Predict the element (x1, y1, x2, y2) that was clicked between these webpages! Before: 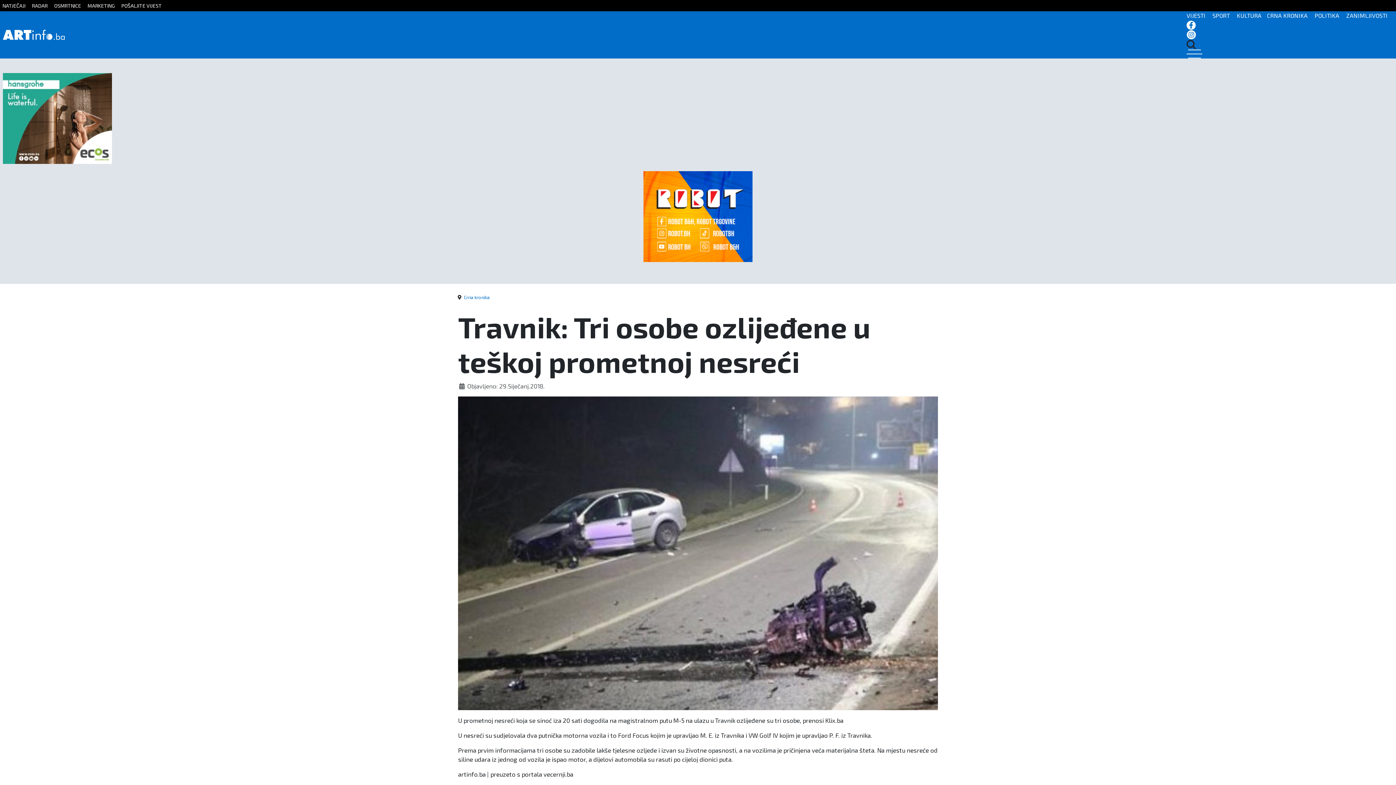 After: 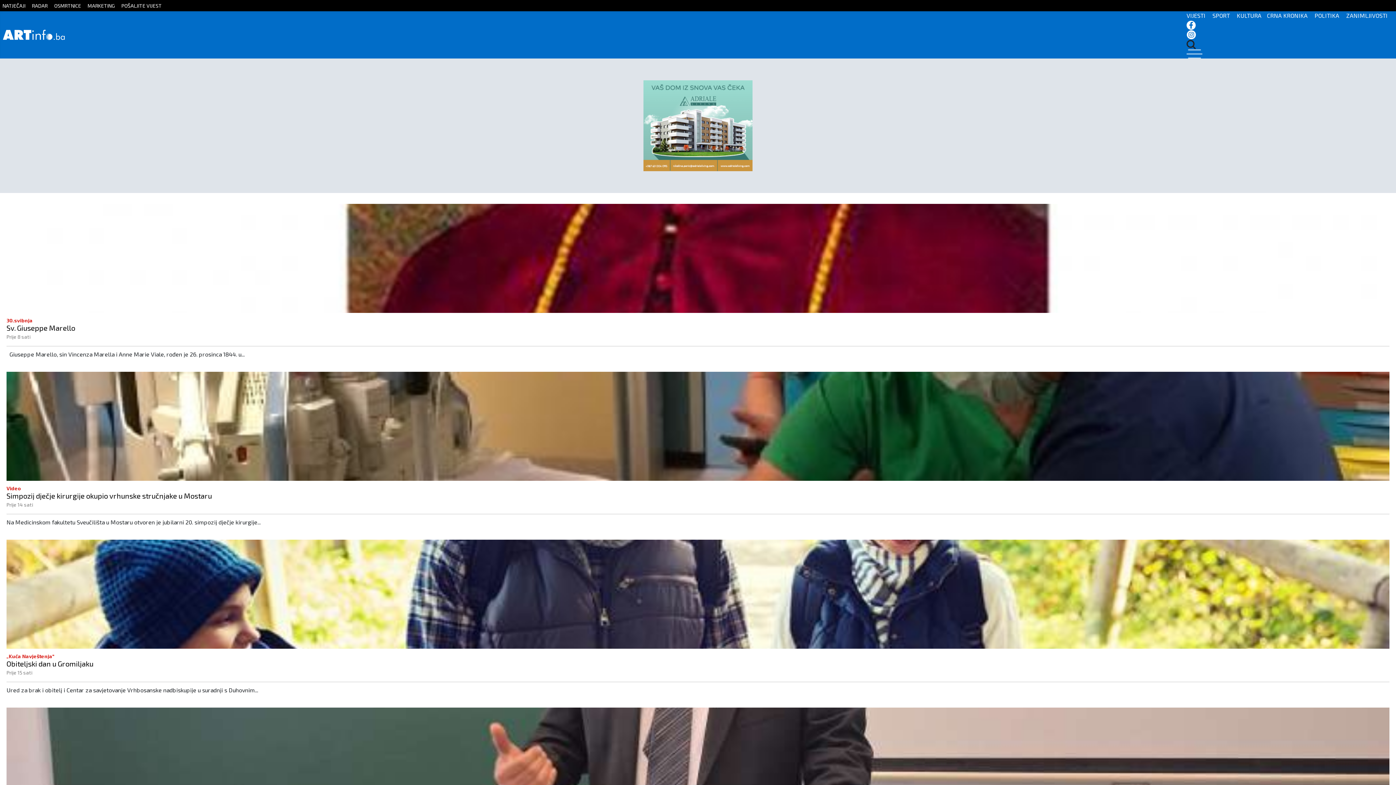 Action: label: ZANIMLJIVOSTI bbox: (1346, 12, 1393, 18)